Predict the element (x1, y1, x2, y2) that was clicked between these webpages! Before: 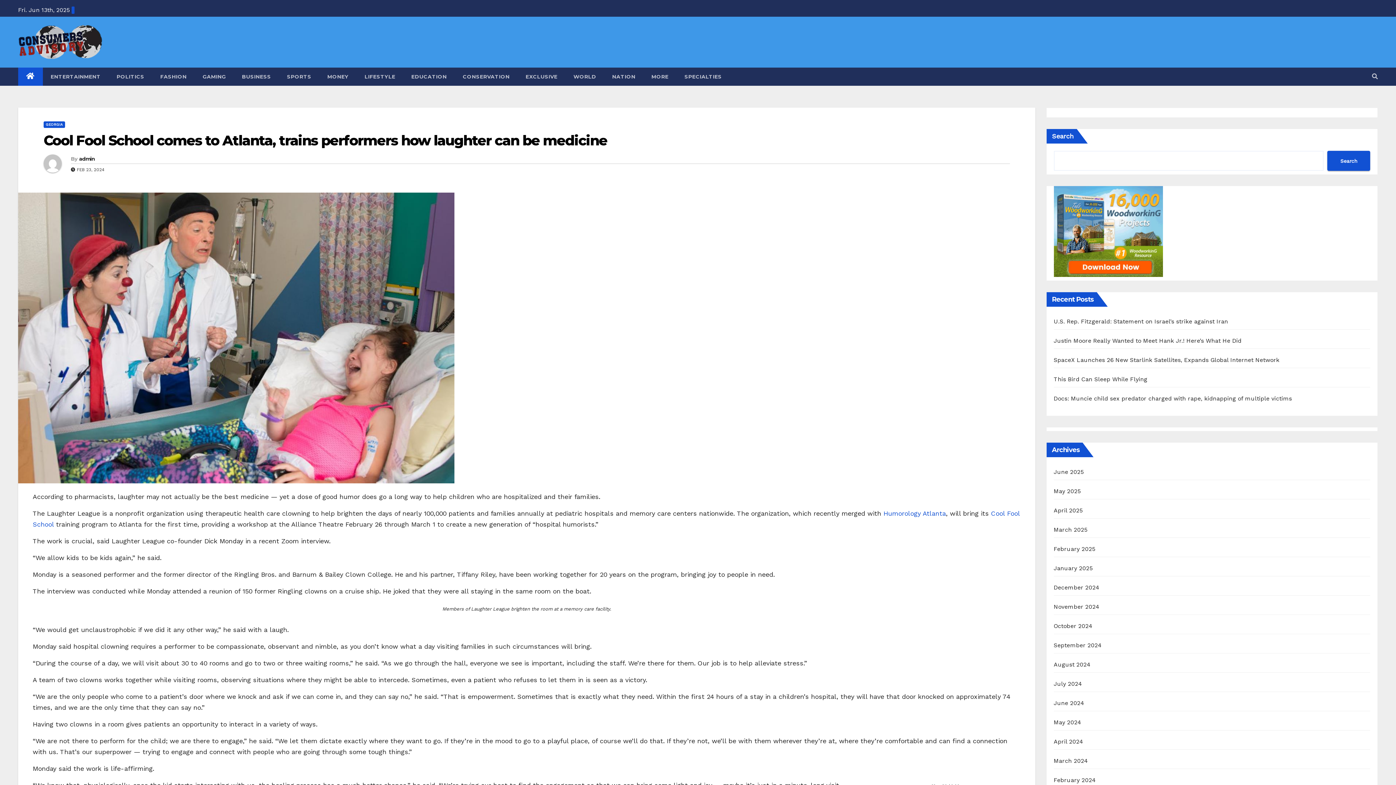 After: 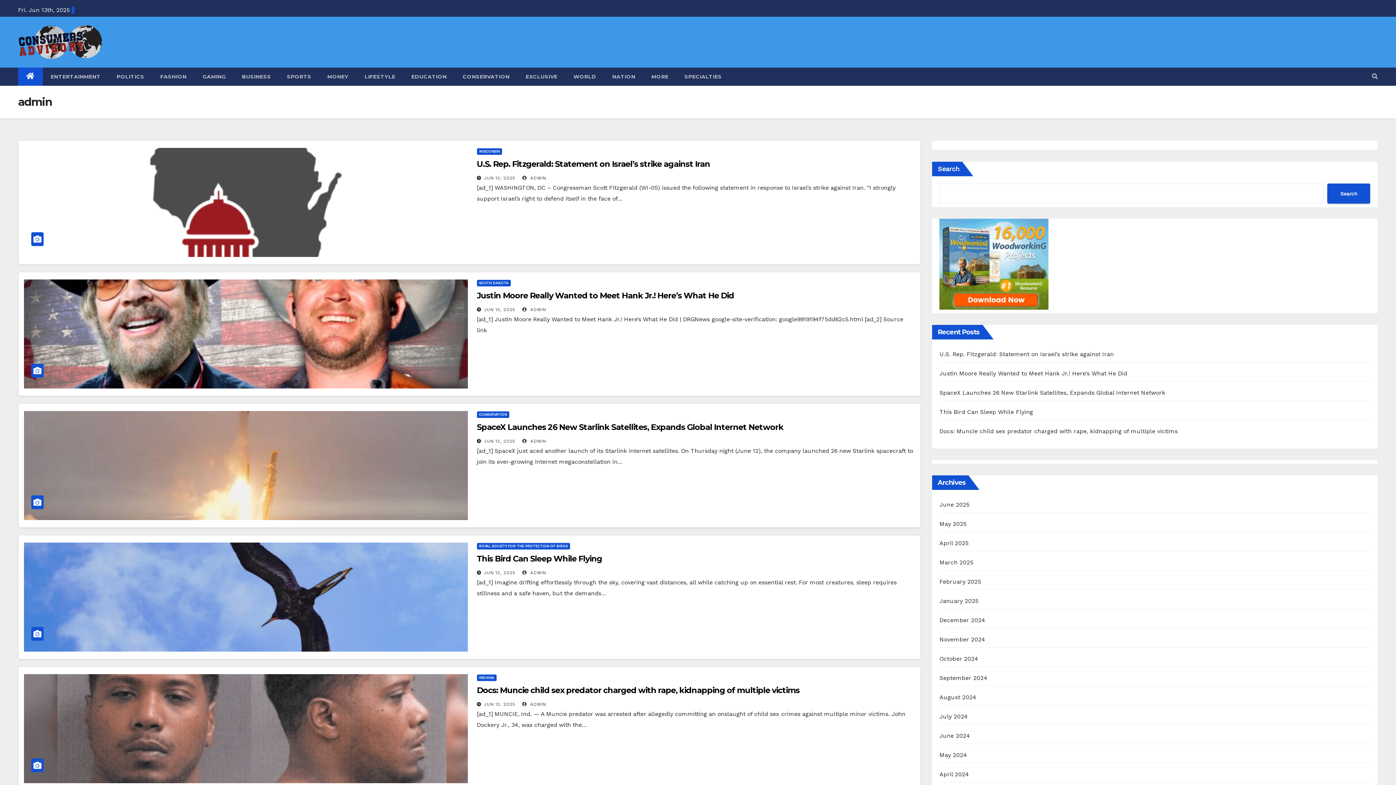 Action: bbox: (43, 154, 70, 178)